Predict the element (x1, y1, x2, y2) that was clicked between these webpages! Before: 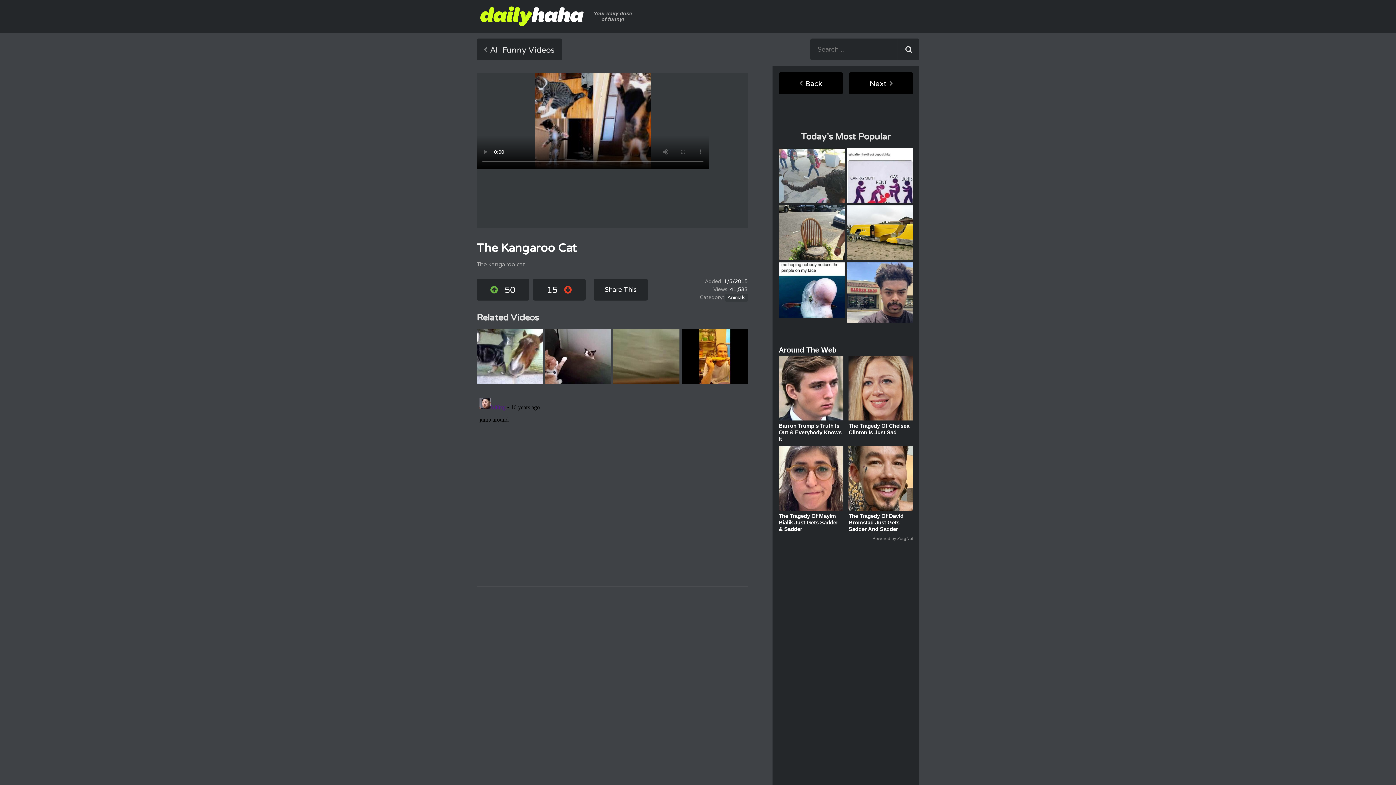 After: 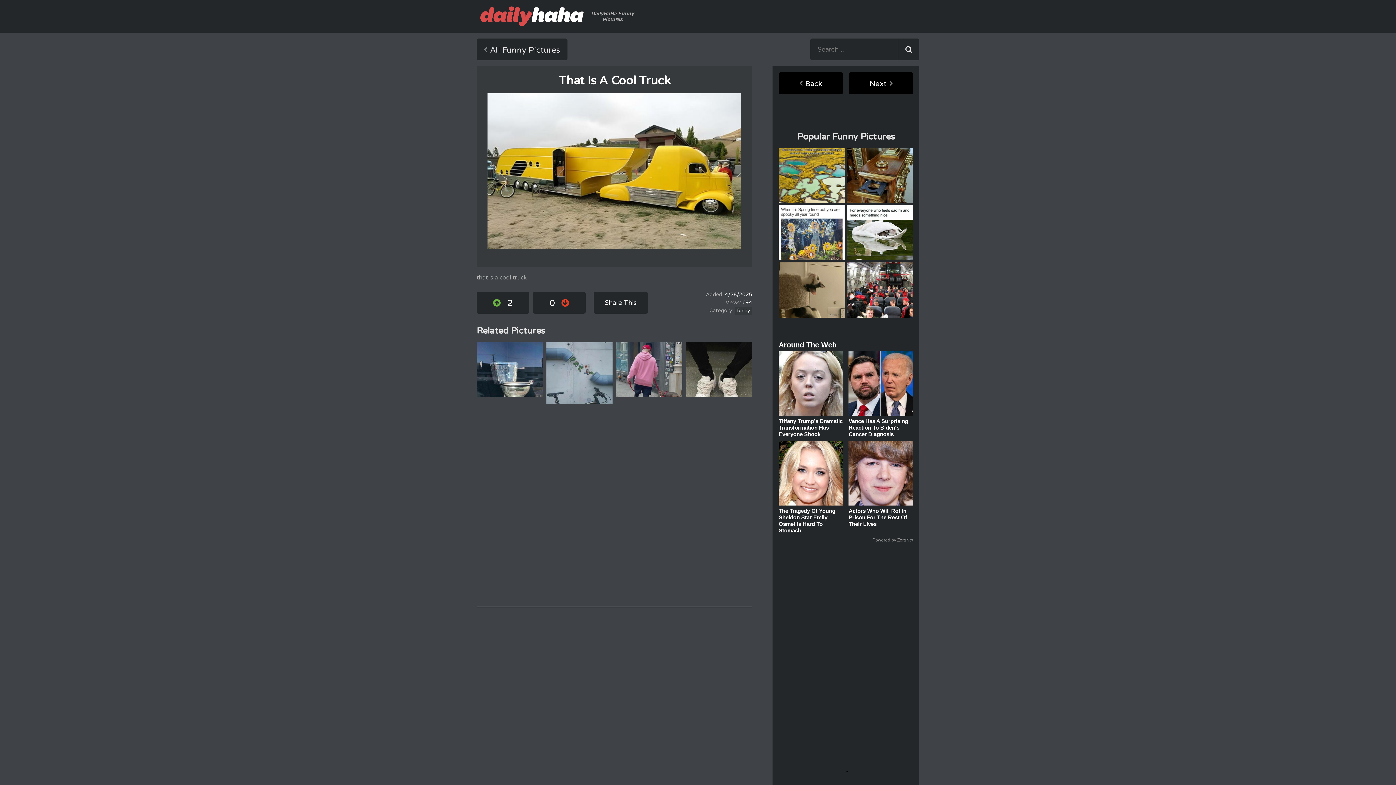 Action: bbox: (847, 205, 913, 260)